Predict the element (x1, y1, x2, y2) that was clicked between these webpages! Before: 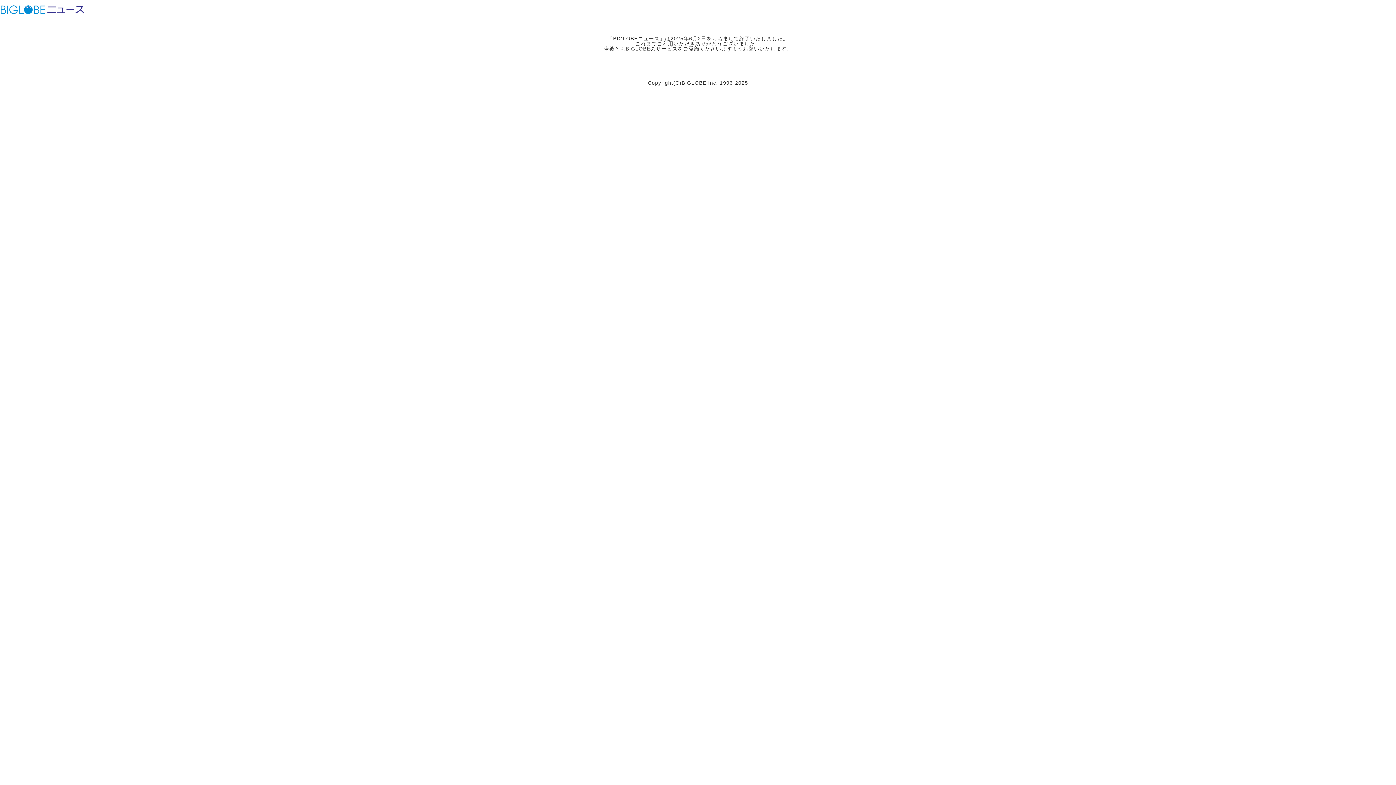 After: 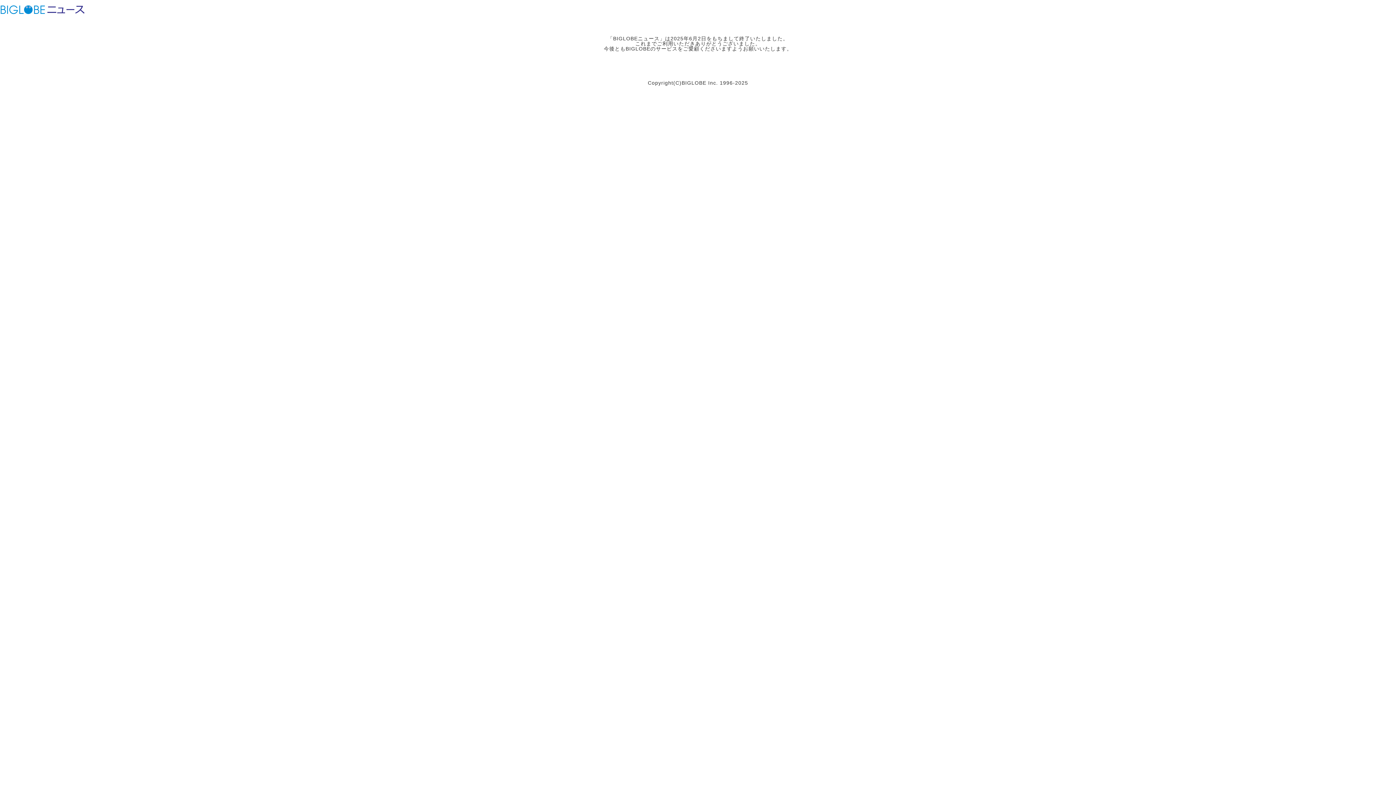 Action: label: BIGLOBEニュース bbox: (46, 3, 85, 15)